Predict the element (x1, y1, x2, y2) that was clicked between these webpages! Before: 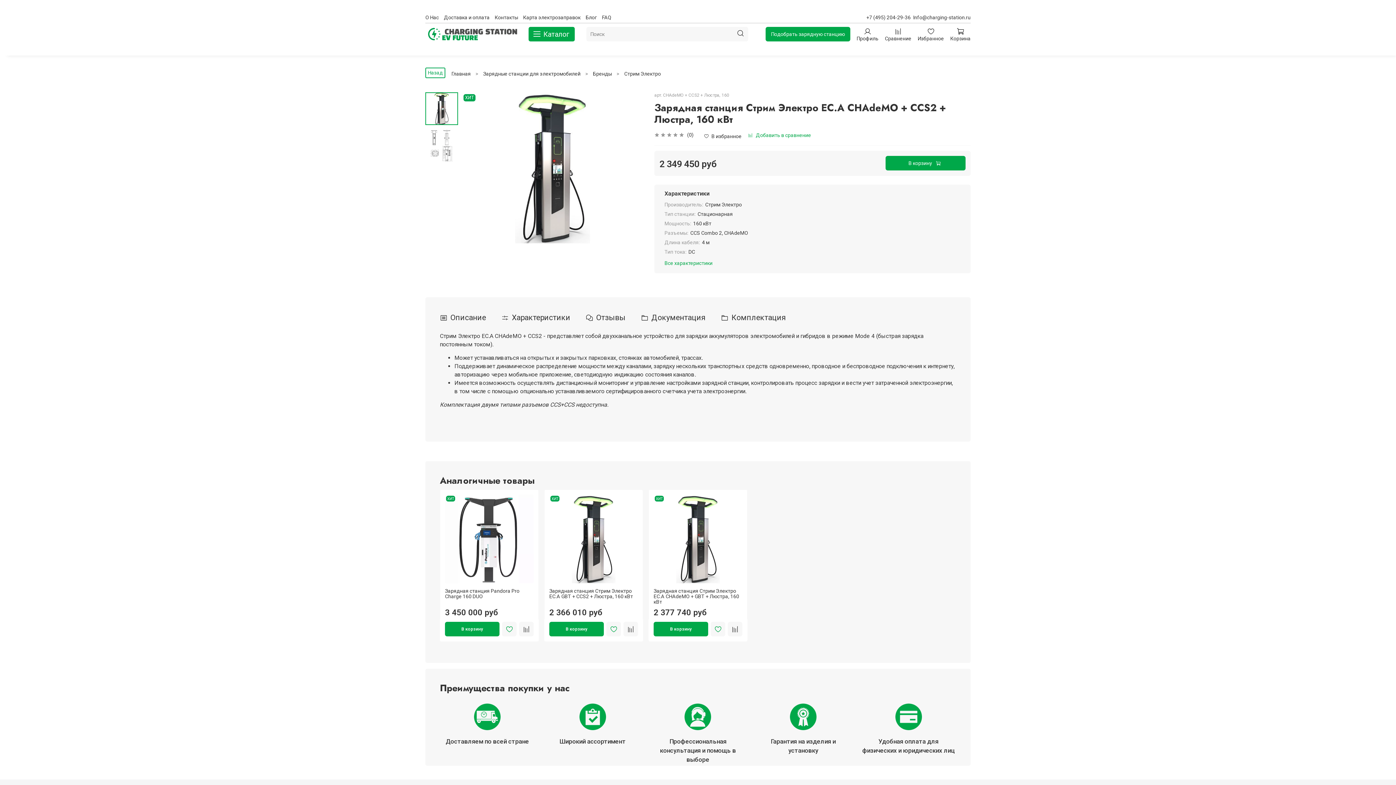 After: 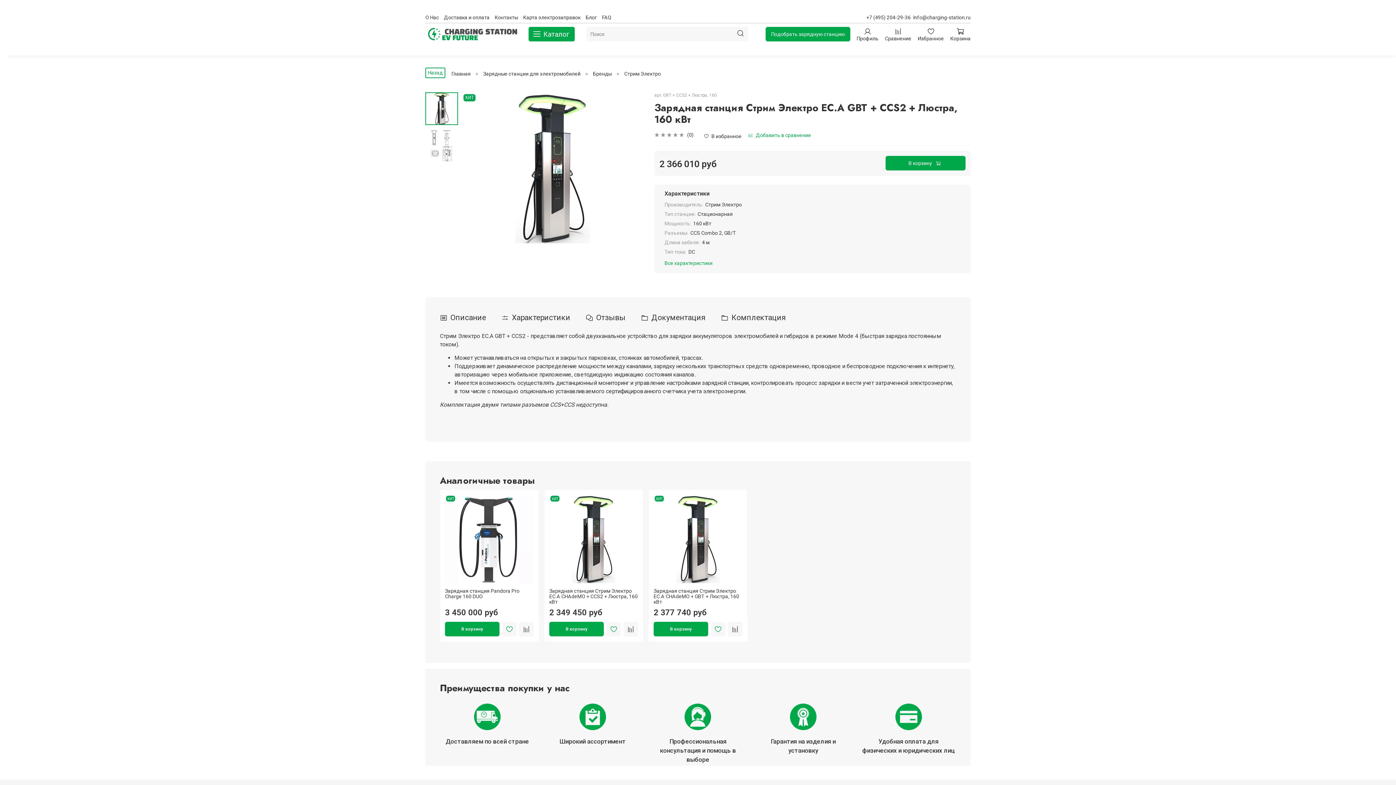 Action: bbox: (549, 588, 633, 599) label: Зарядная станция Стрим Электро EC.A GBT + ССS2 + Люстра, 160 кВт